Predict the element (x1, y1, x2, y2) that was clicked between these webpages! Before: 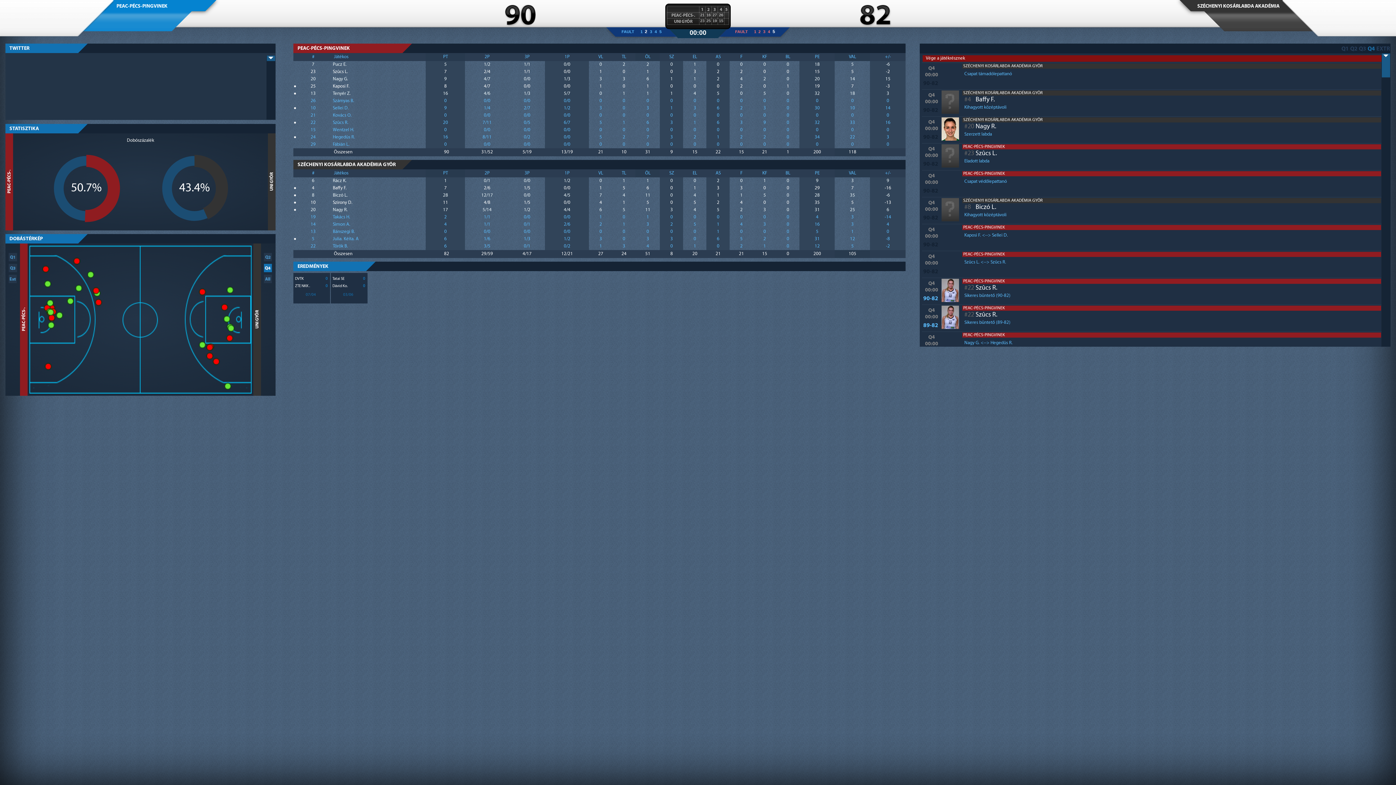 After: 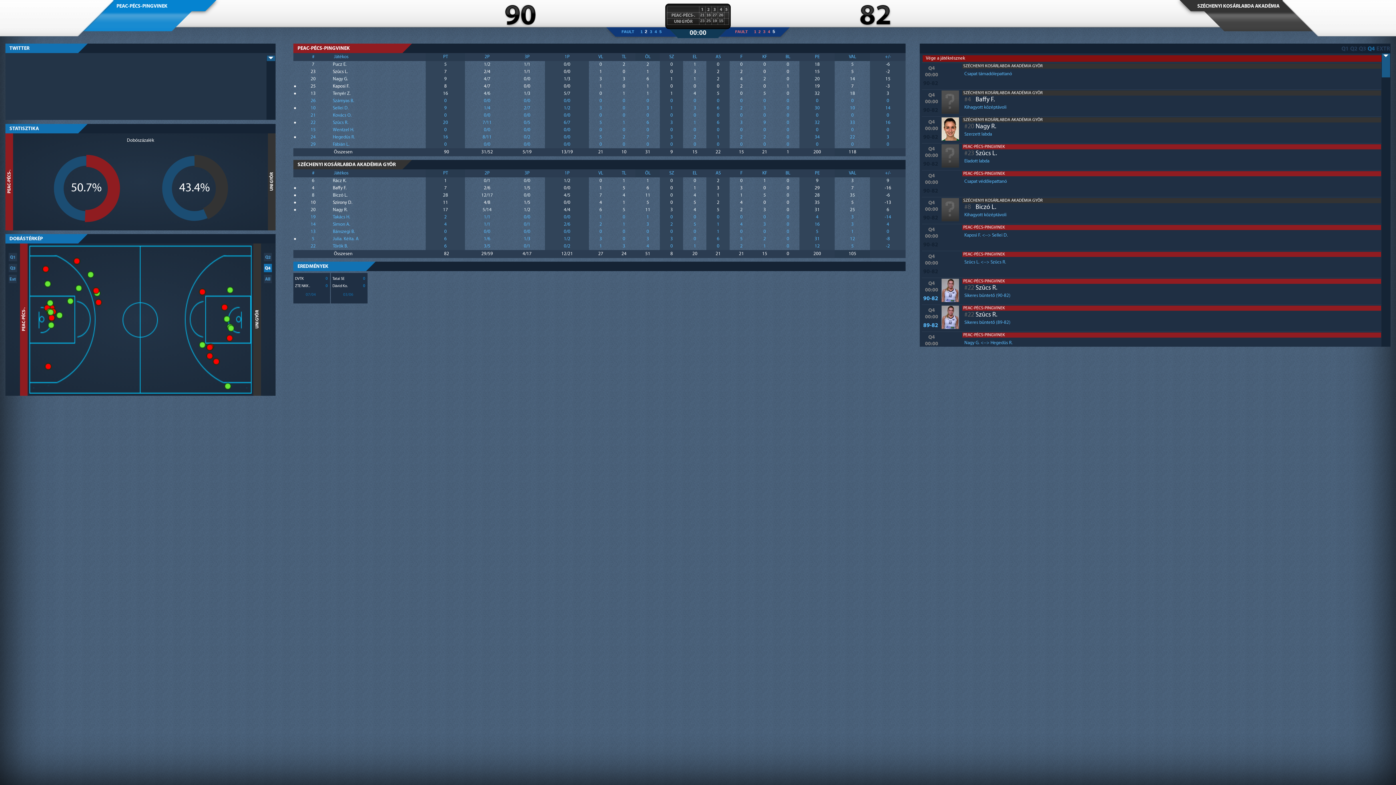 Action: bbox: (16, 4, 97, 32)